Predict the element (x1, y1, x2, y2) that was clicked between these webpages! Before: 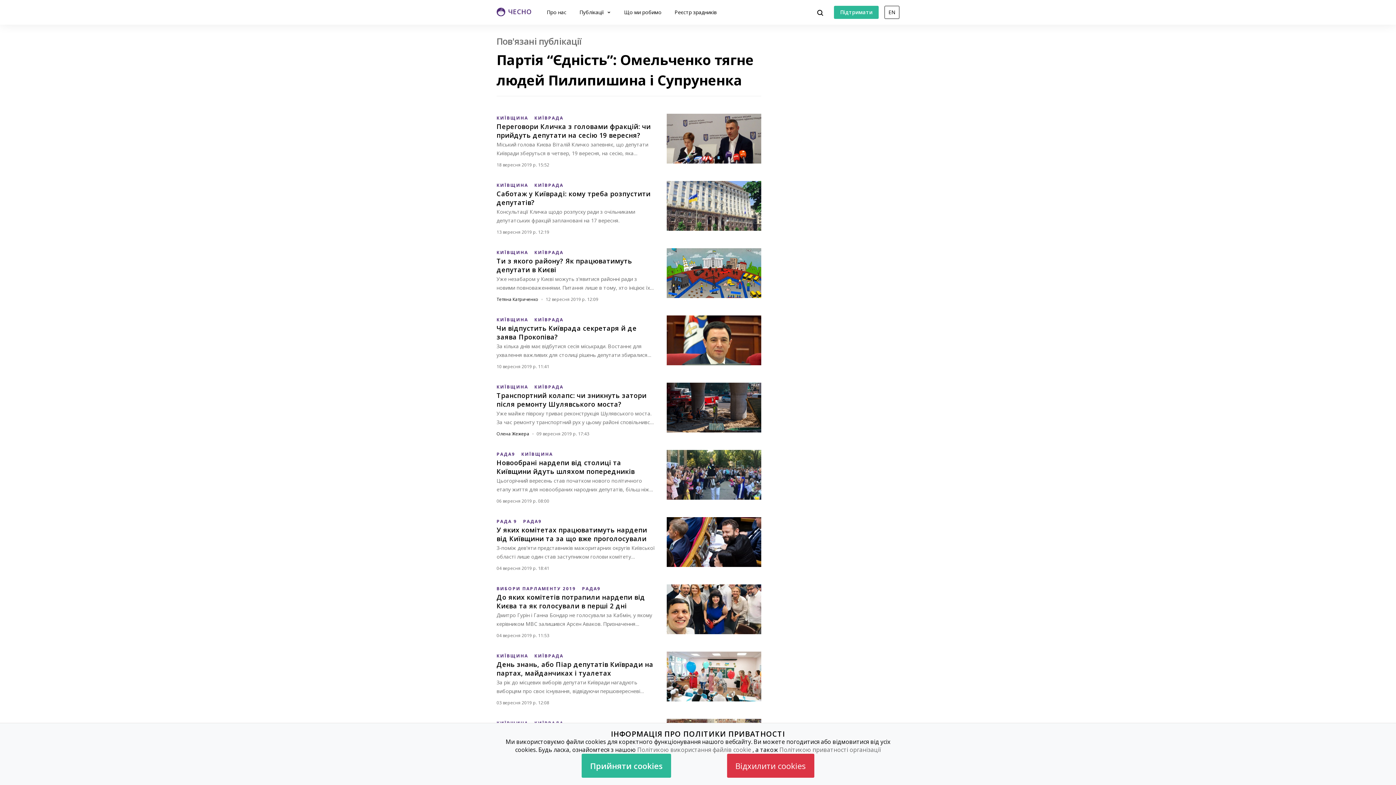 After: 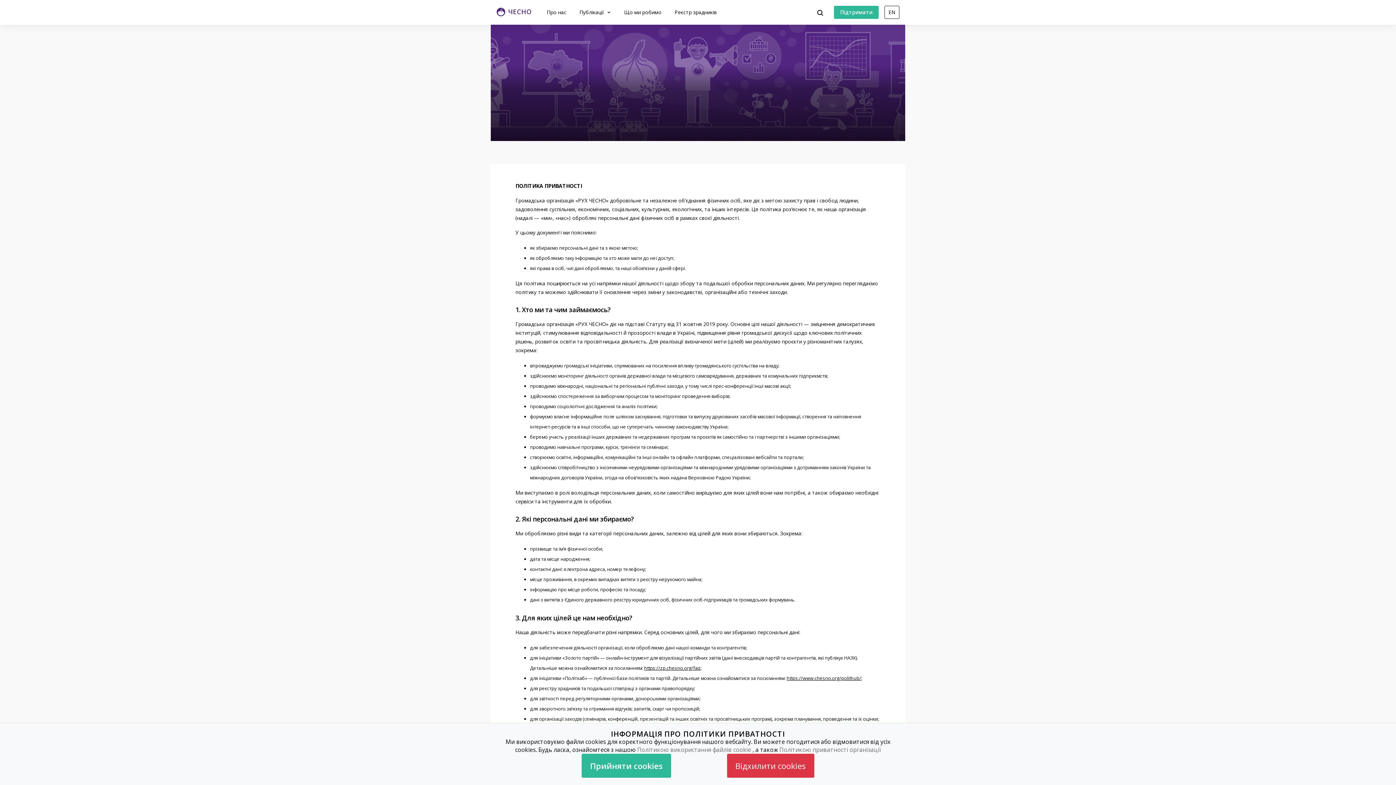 Action: bbox: (779, 746, 881, 754) label: Політикою приватності організації